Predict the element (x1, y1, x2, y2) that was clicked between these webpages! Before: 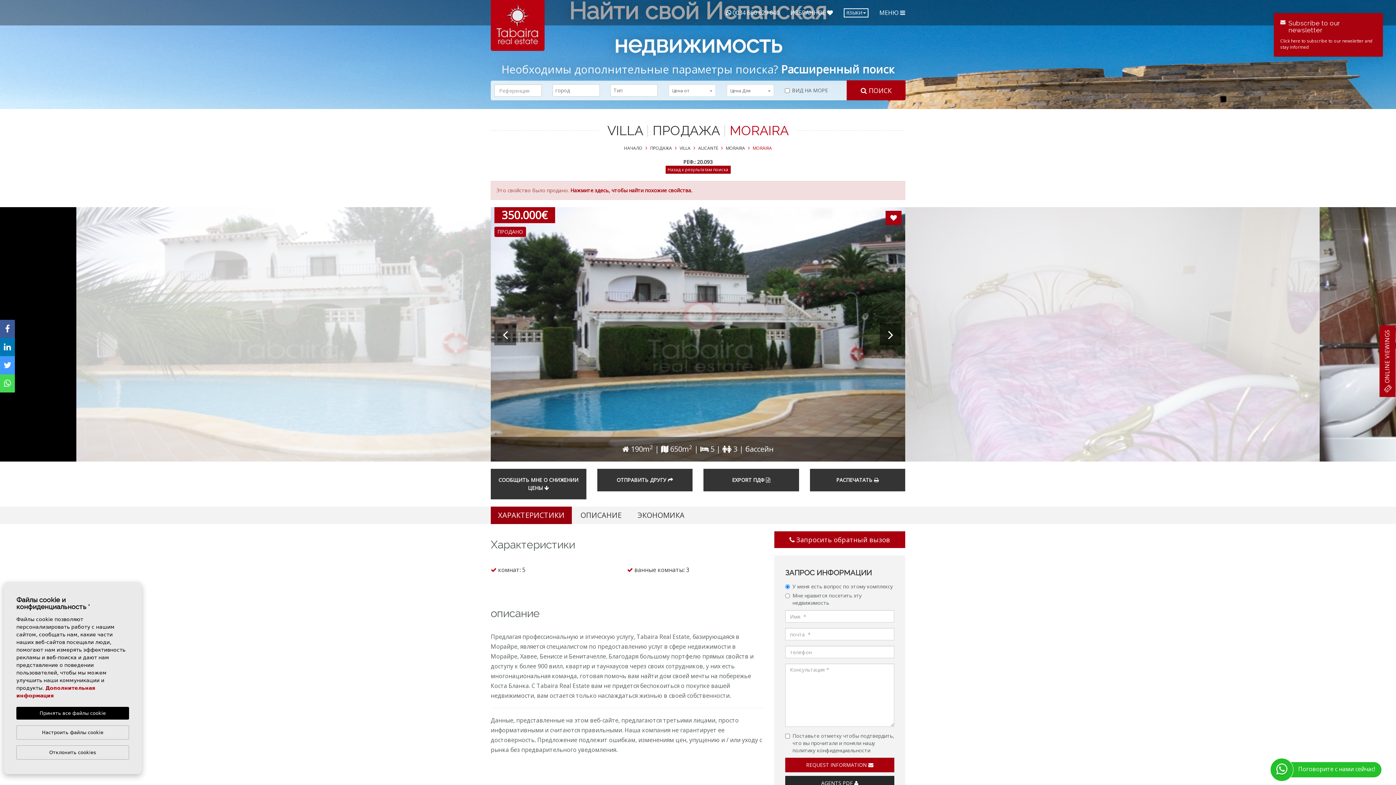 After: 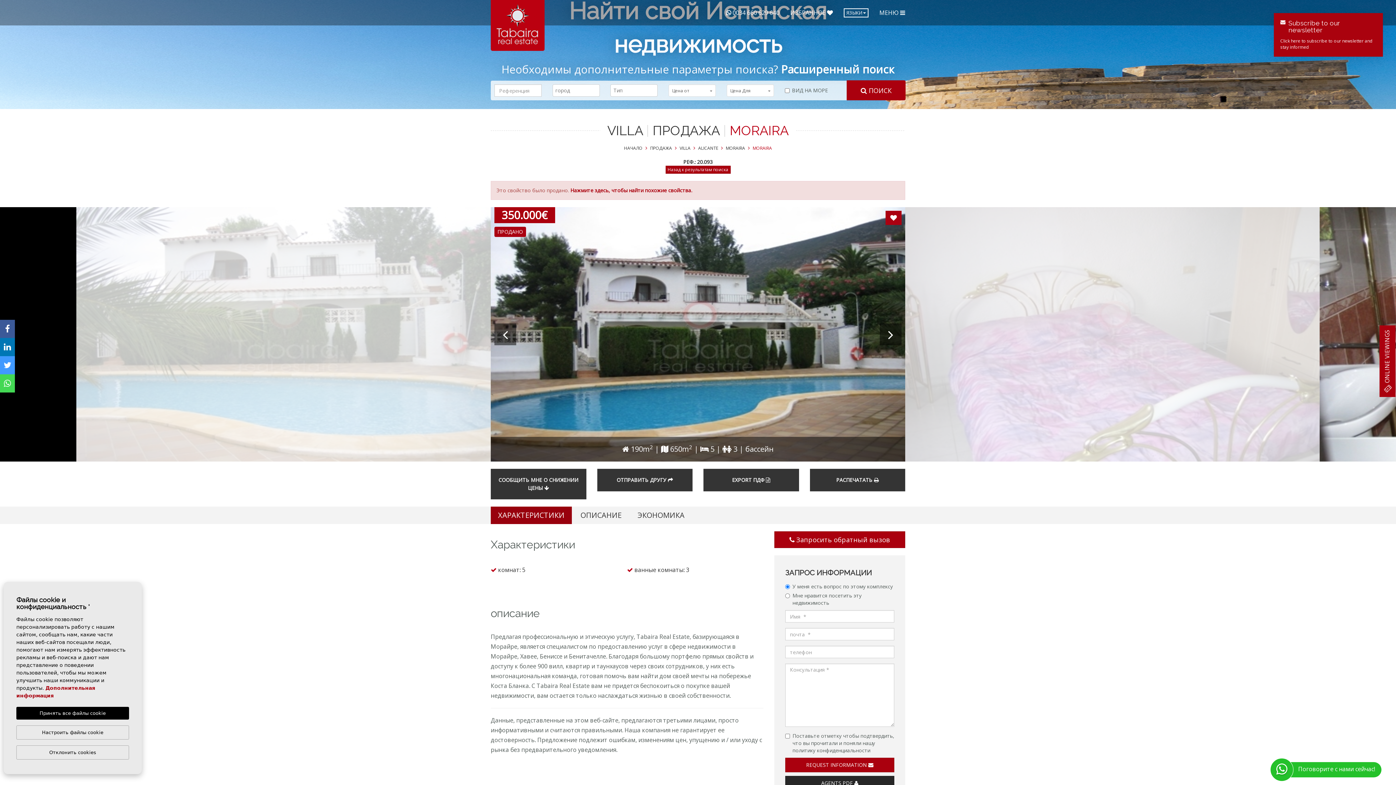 Action: label: Поговорите с нами сейчас! bbox: (1270, 758, 1392, 781)